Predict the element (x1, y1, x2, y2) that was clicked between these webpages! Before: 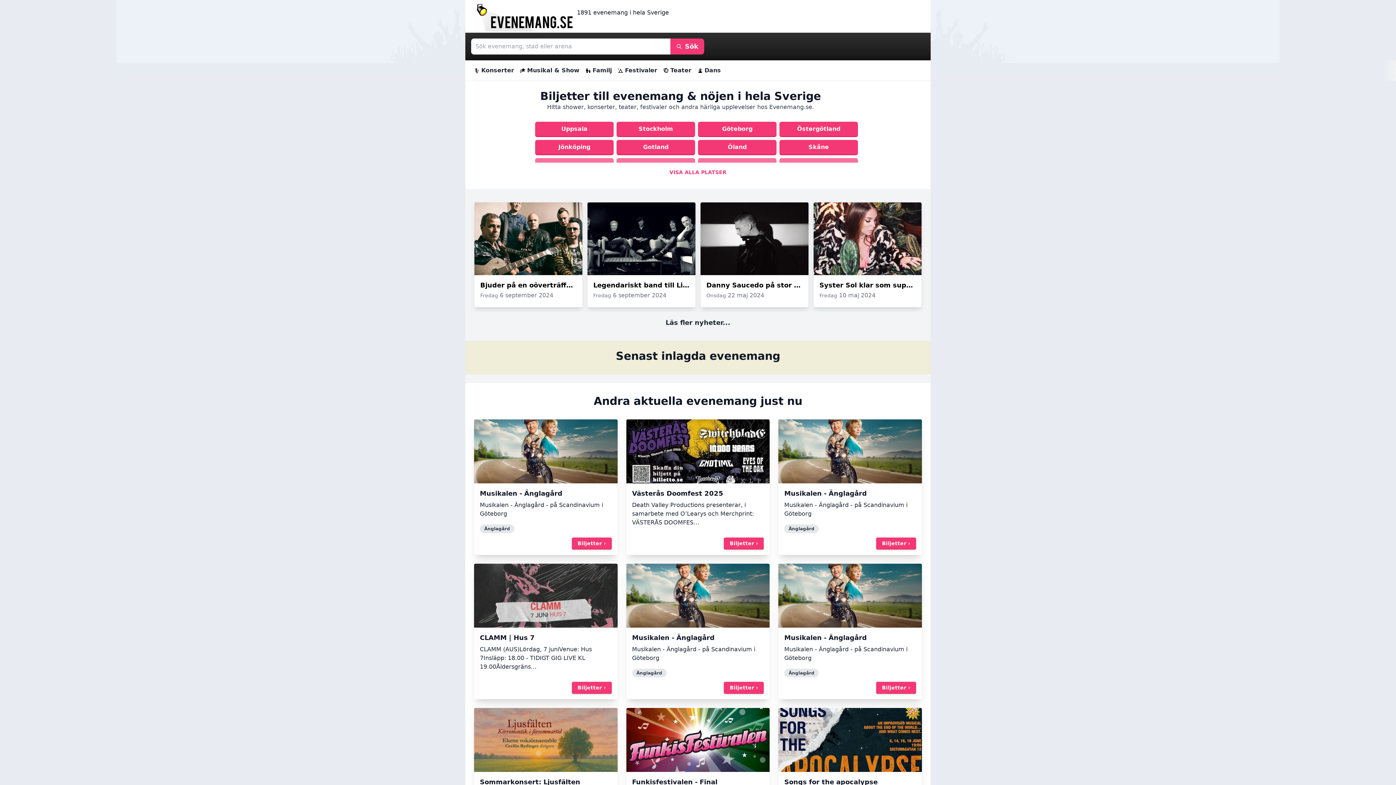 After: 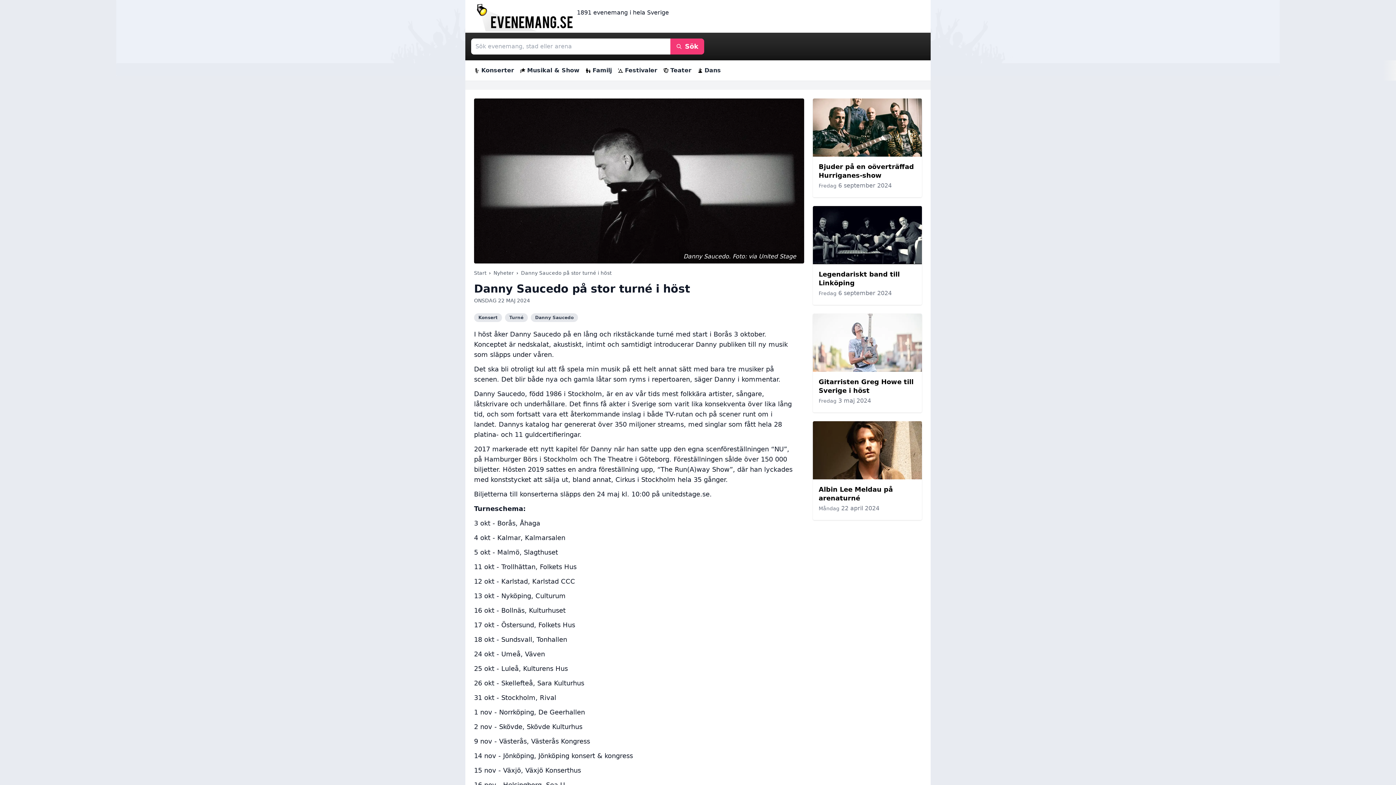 Action: label: Danny Saucedo på stor turné i höst
Onsdag 22 maj 2024 bbox: (700, 202, 808, 307)